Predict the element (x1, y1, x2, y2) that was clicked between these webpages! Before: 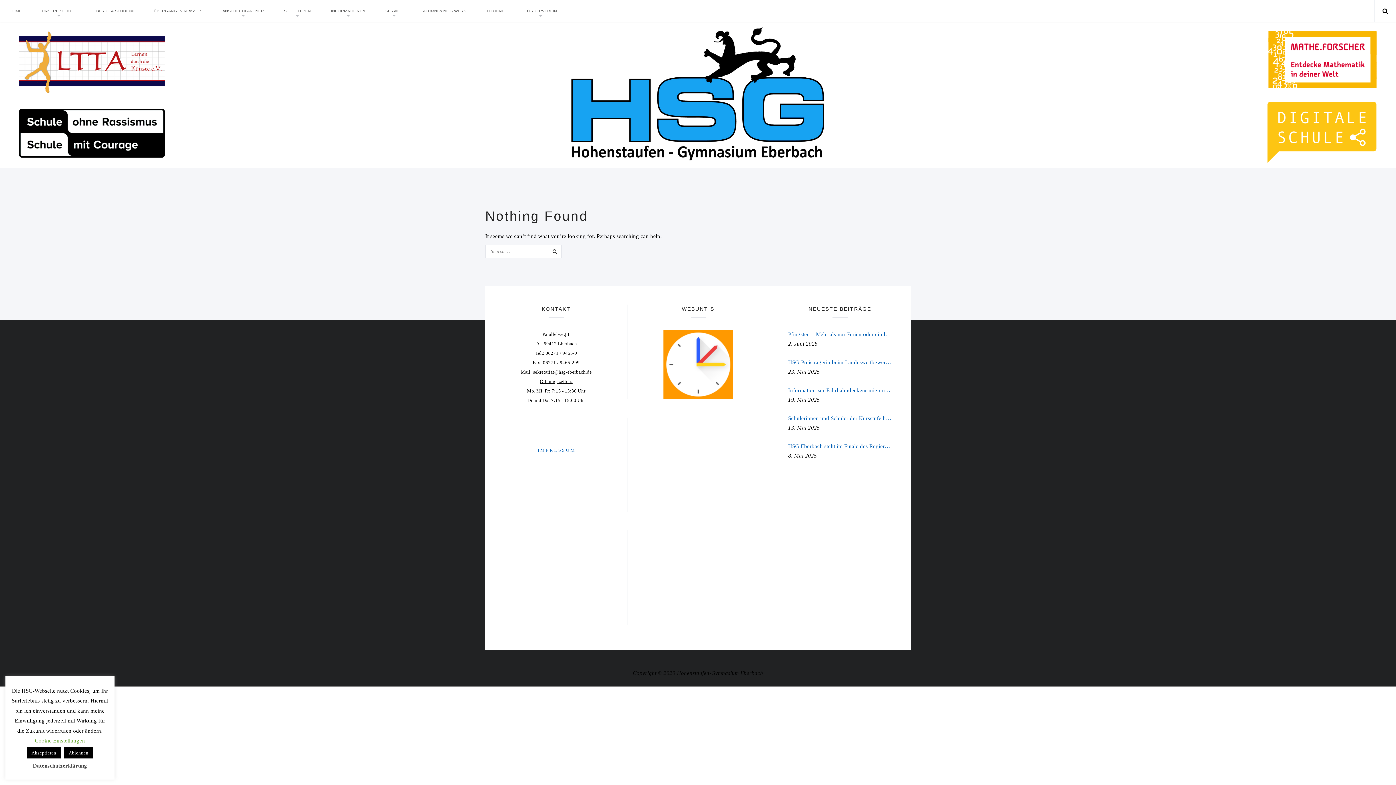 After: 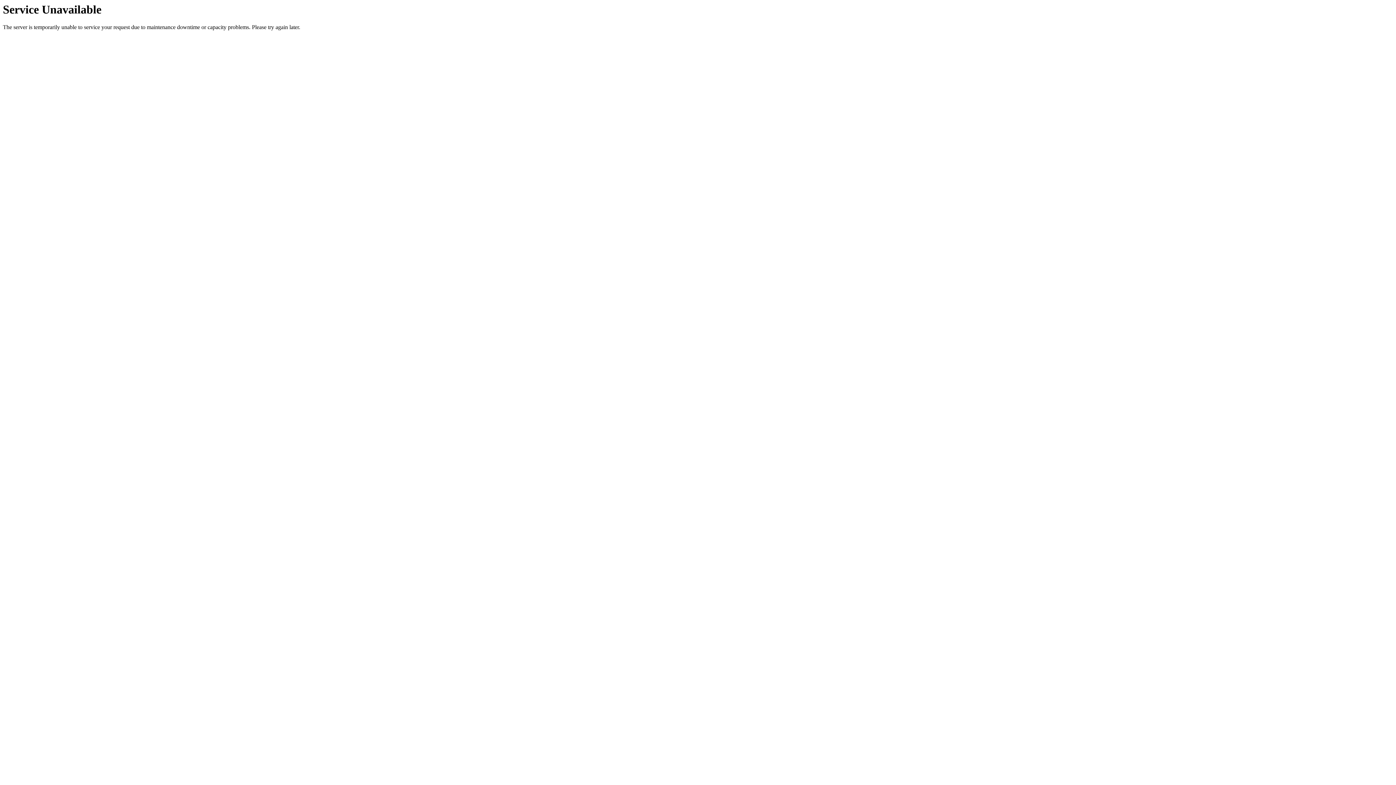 Action: label: Pfingsten – Mehr als nur Ferien oder ein langes Wochenende bbox: (788, 329, 892, 339)